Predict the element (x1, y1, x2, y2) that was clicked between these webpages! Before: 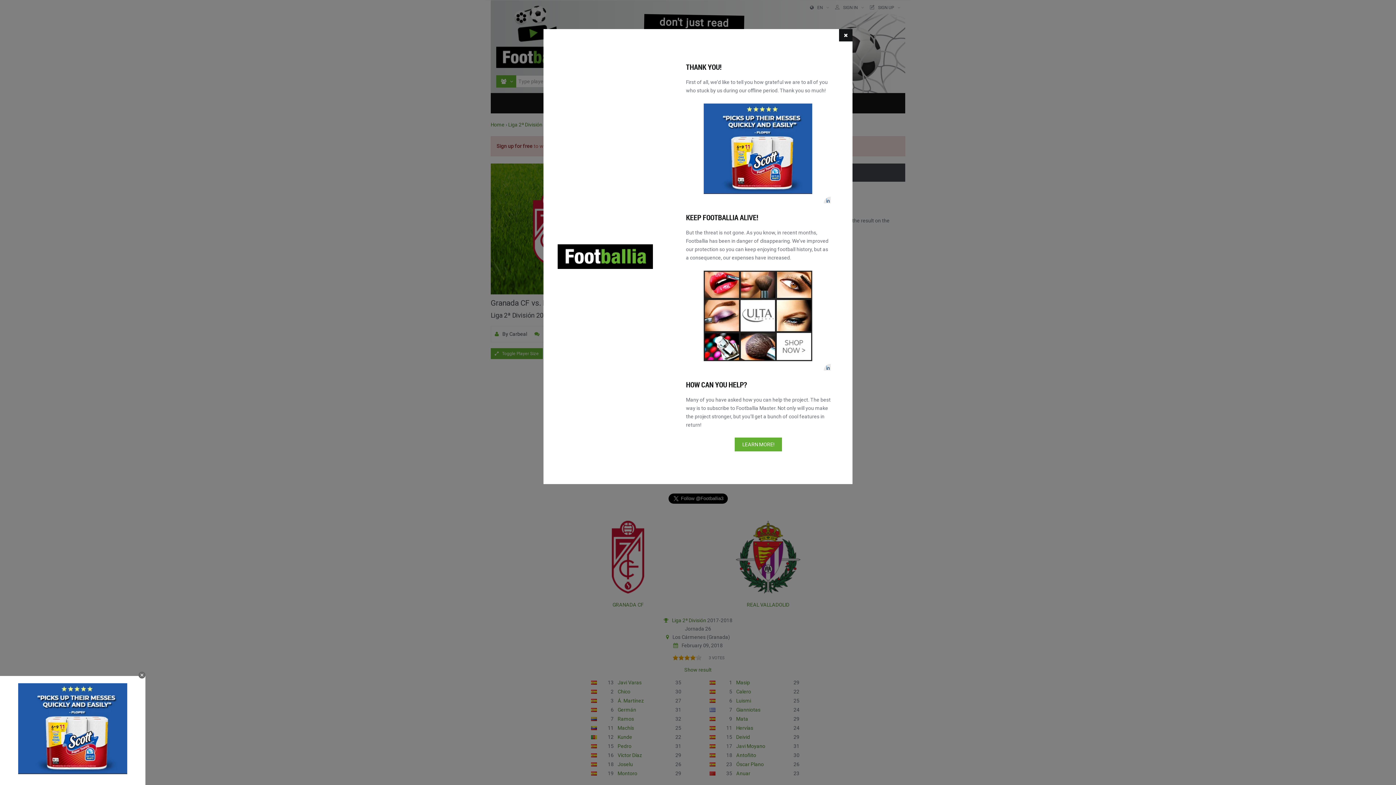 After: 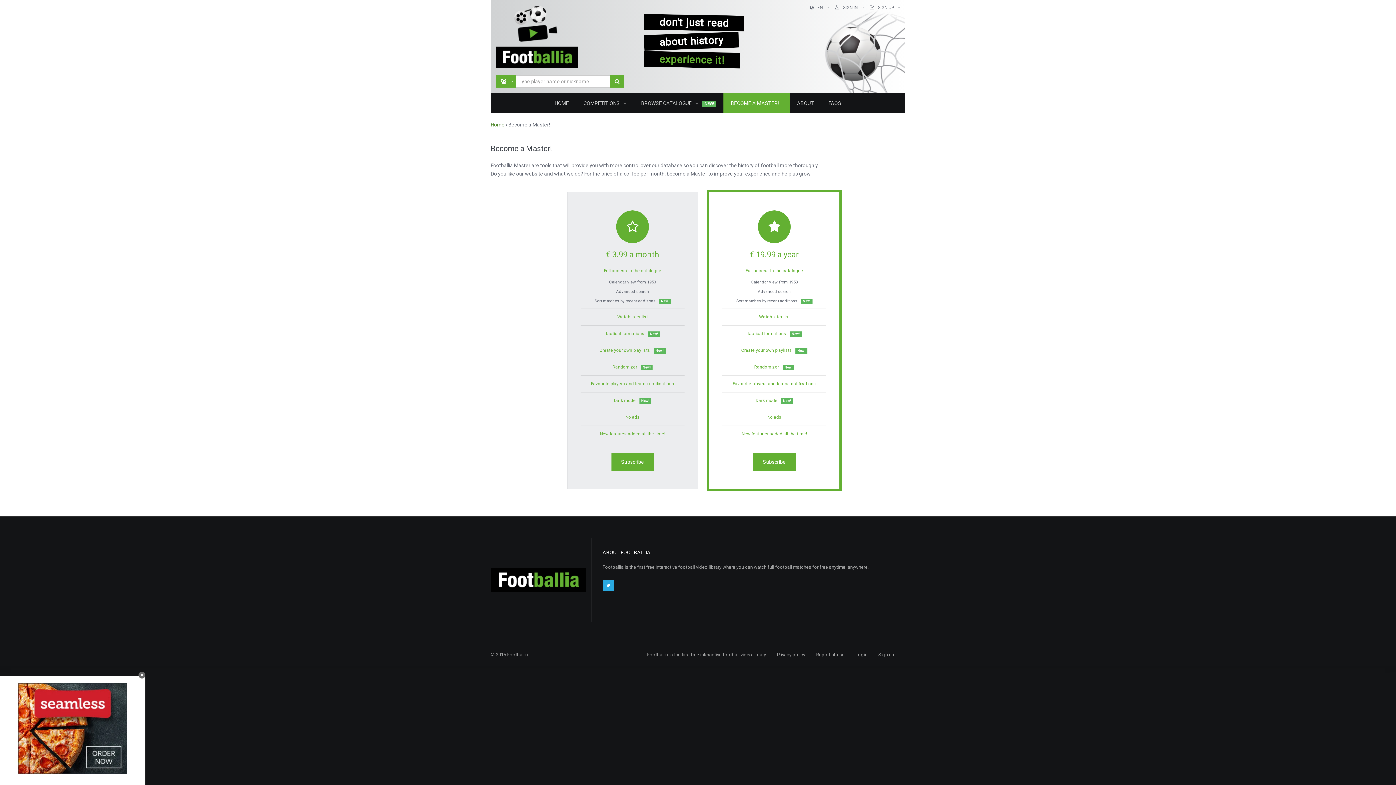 Action: label: LEARN MORE! bbox: (734, 437, 782, 451)